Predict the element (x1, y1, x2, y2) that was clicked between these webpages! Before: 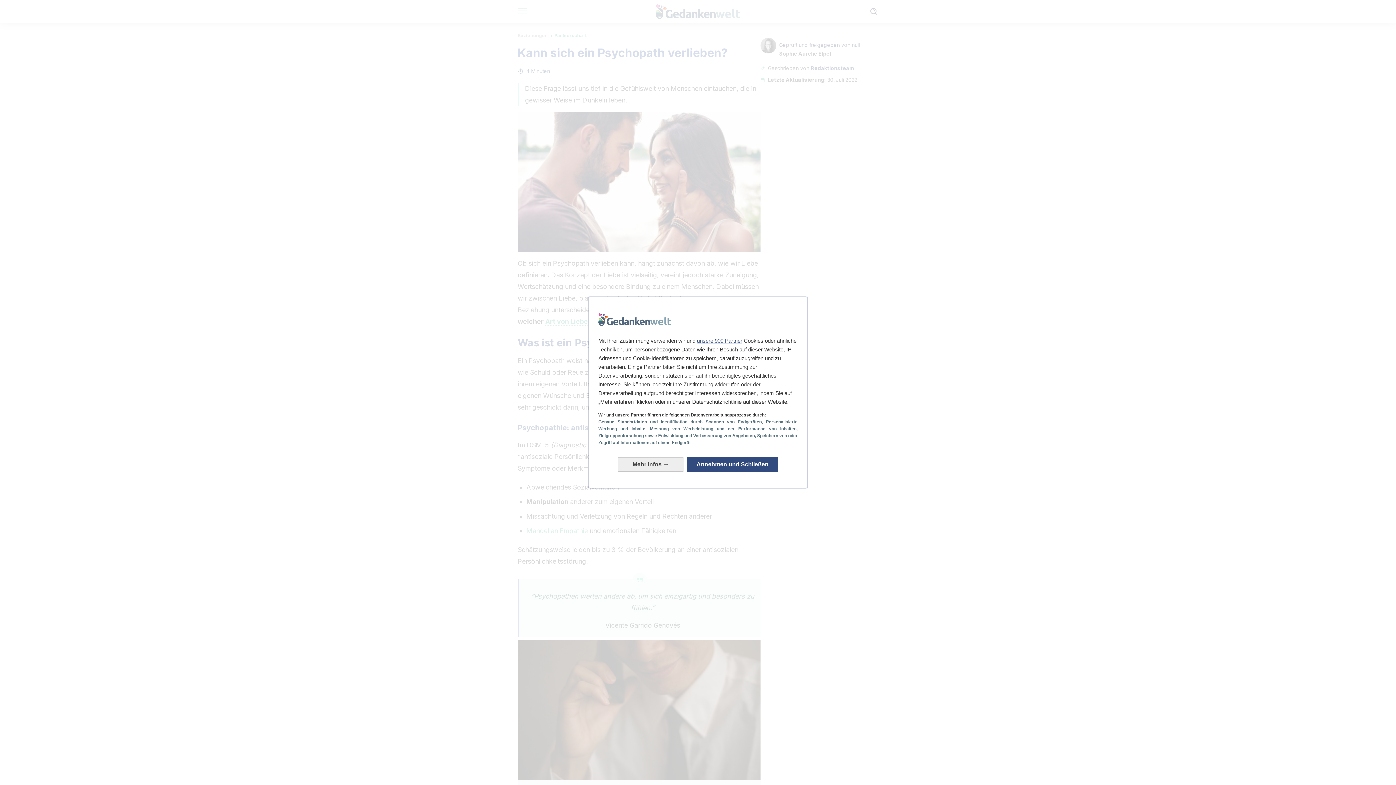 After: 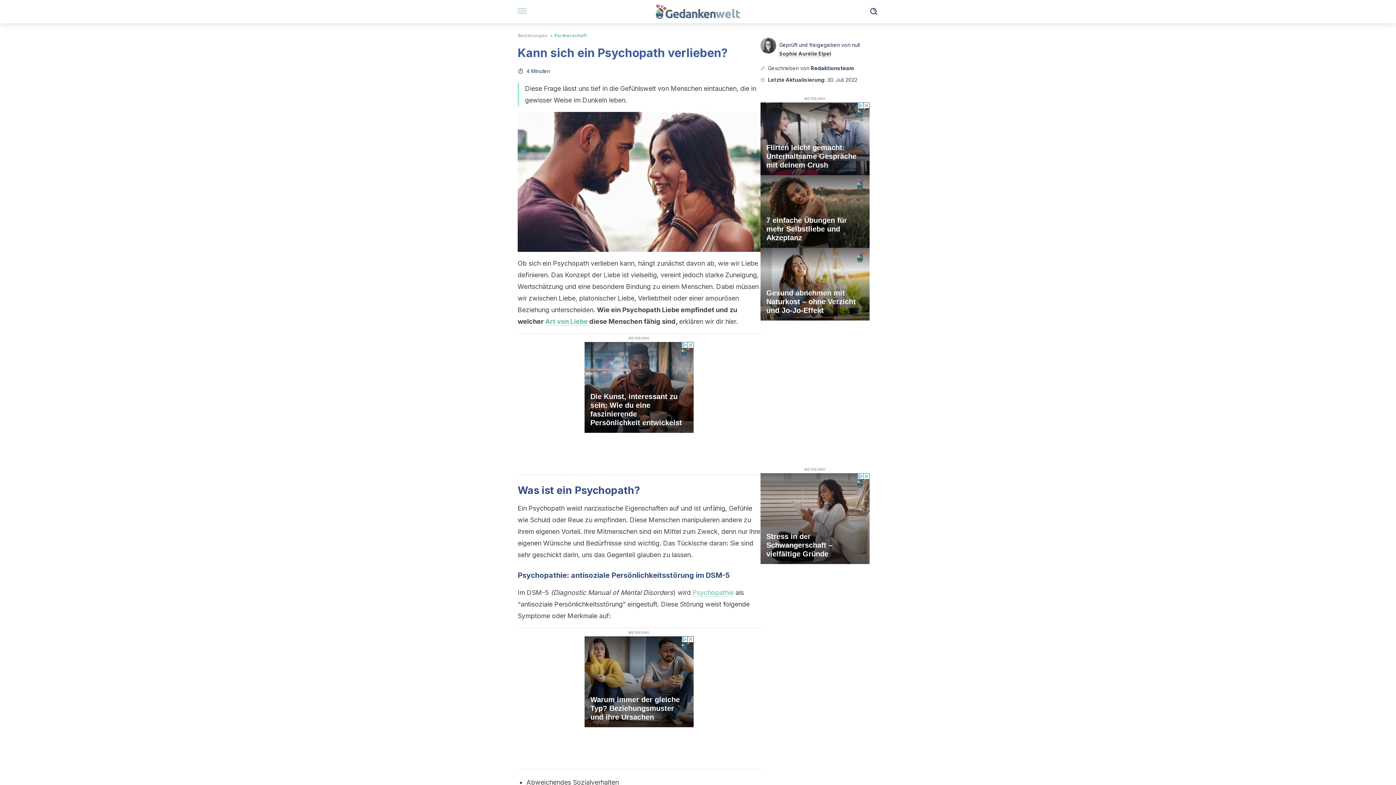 Action: label: Annehmen und Schließen: Unsere Datenverarbeitung akzeptieren und schließen bbox: (687, 457, 778, 472)